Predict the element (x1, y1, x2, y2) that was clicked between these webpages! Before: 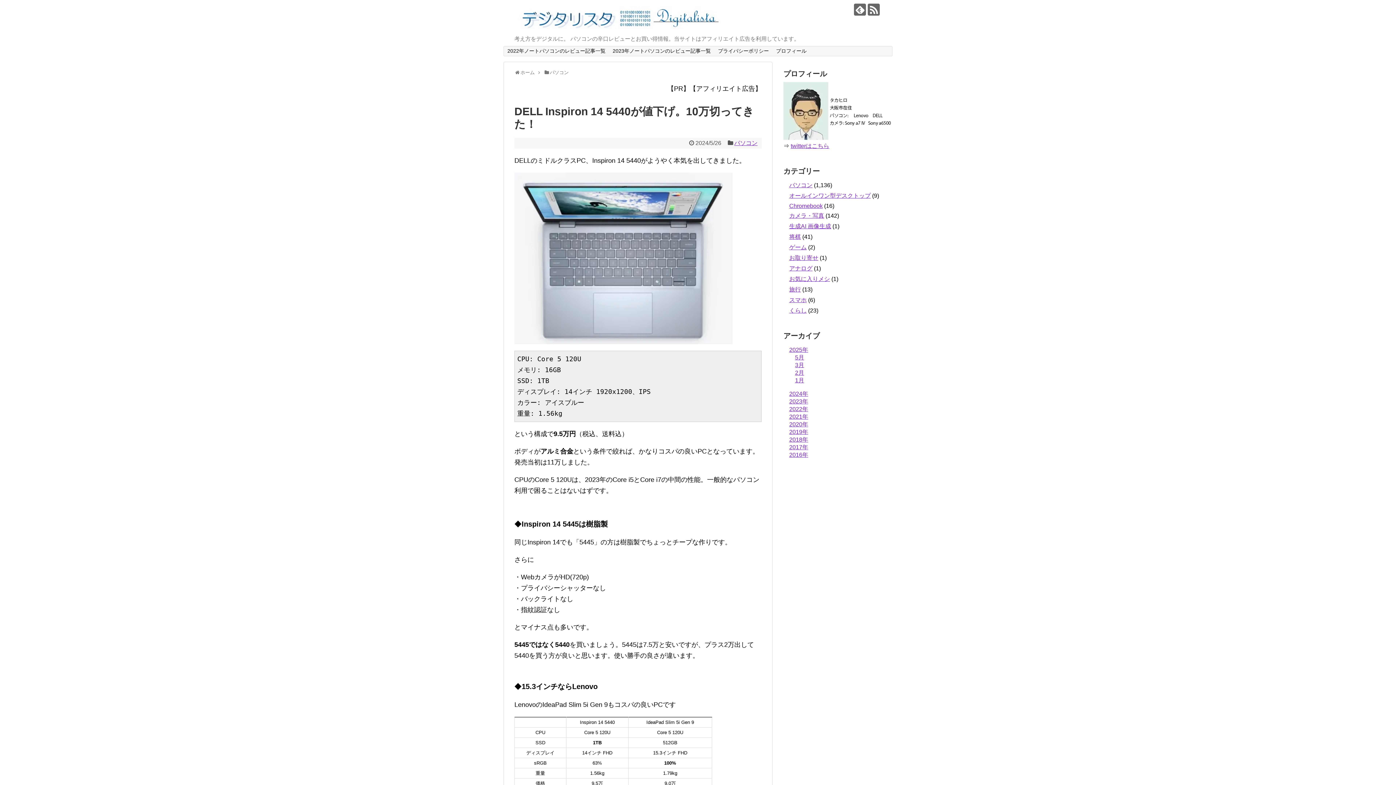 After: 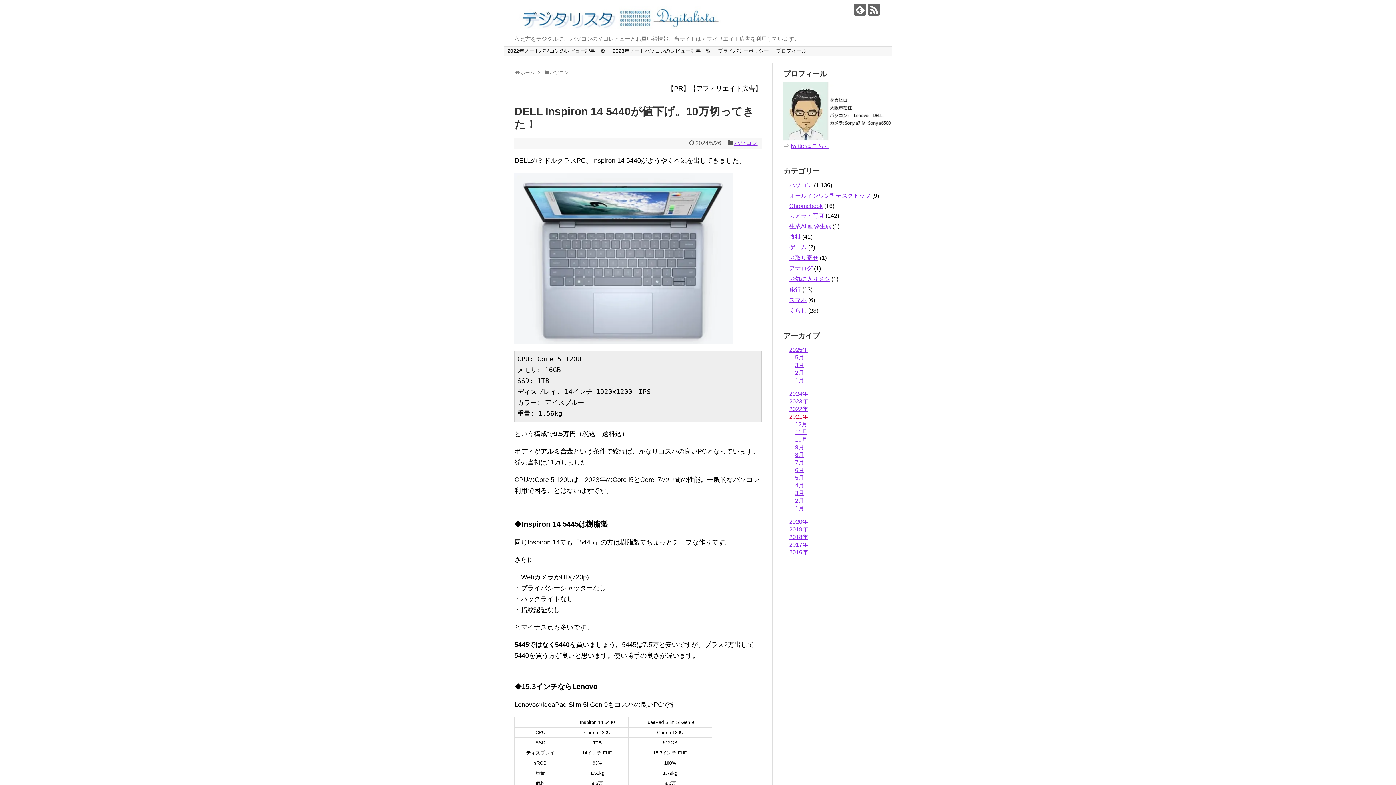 Action: bbox: (789, 413, 808, 420) label: 2021年